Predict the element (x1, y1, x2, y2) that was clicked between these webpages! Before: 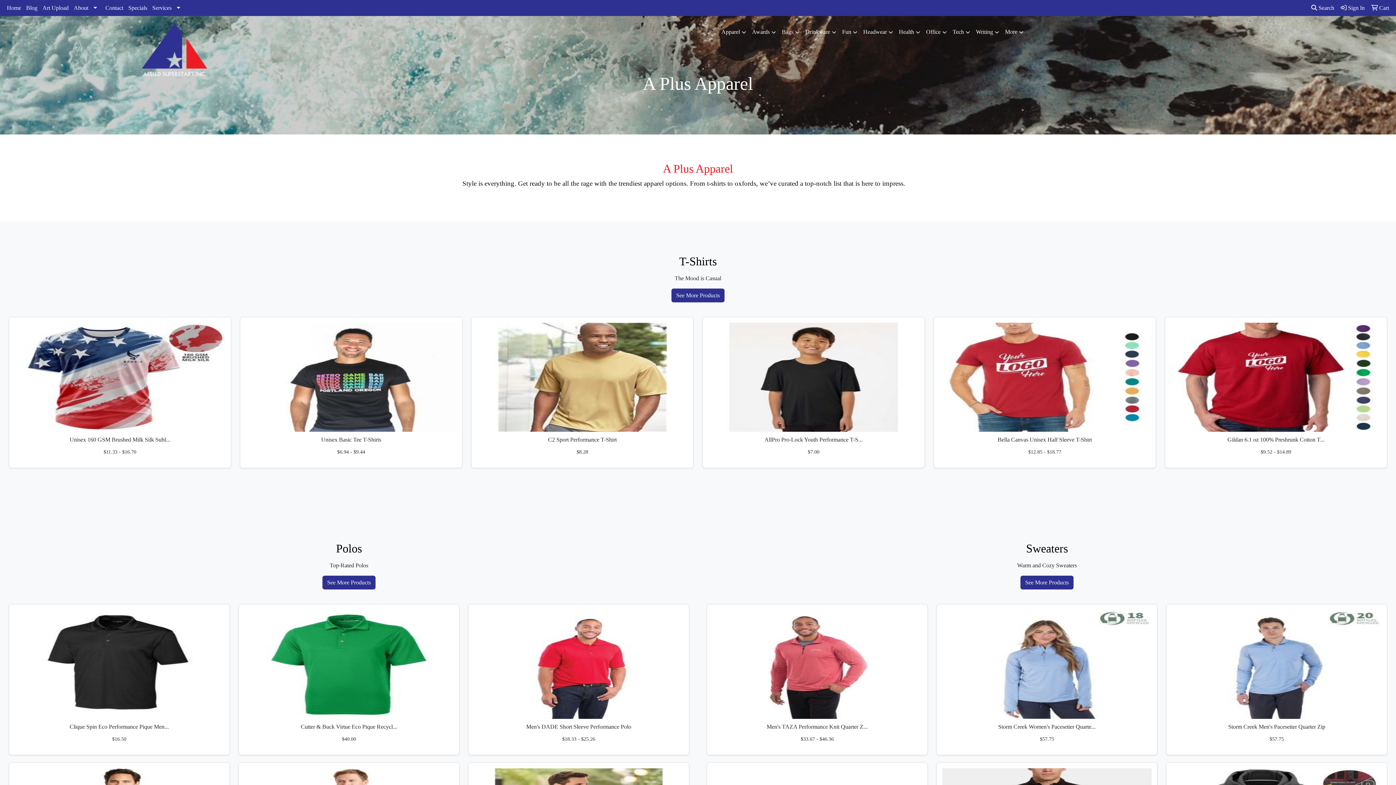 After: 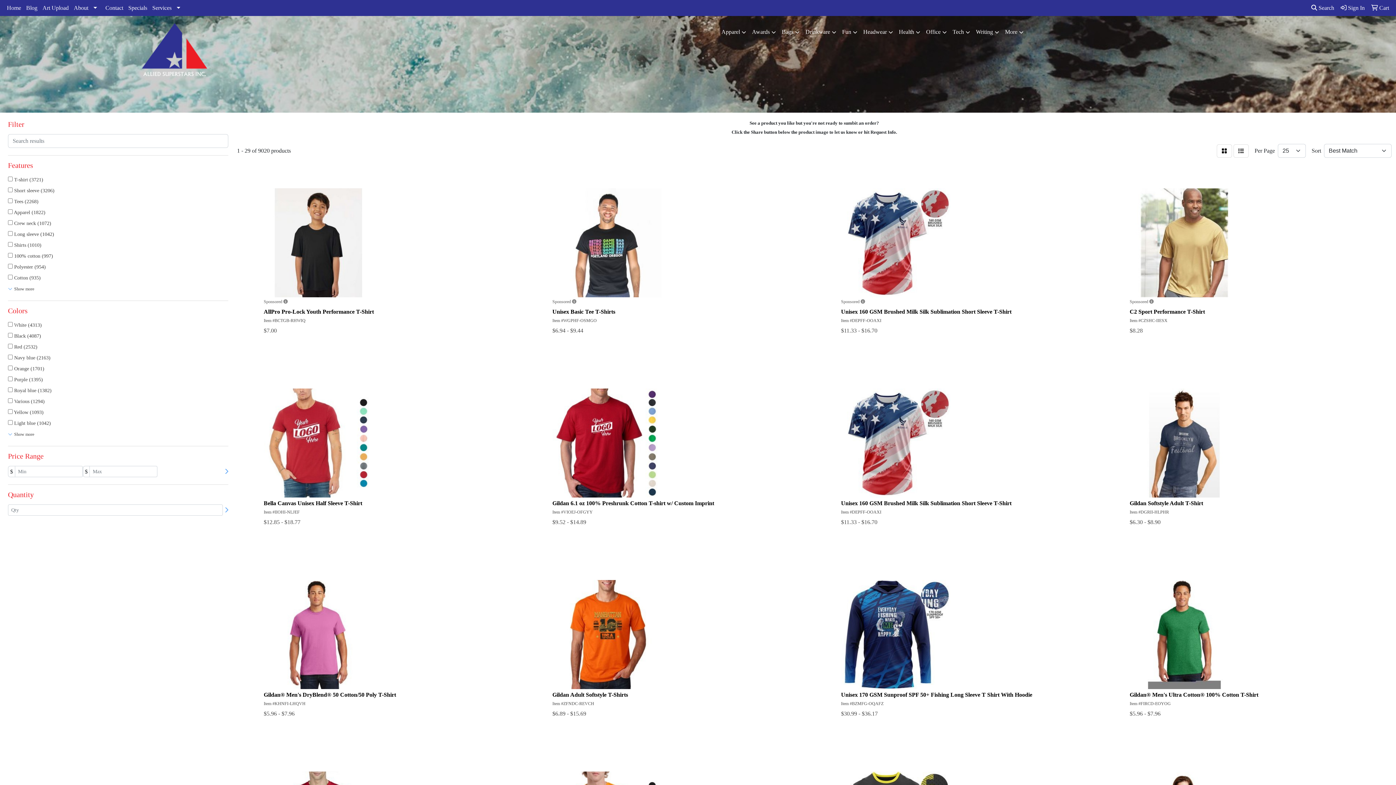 Action: label: See More Products bbox: (671, 288, 724, 302)